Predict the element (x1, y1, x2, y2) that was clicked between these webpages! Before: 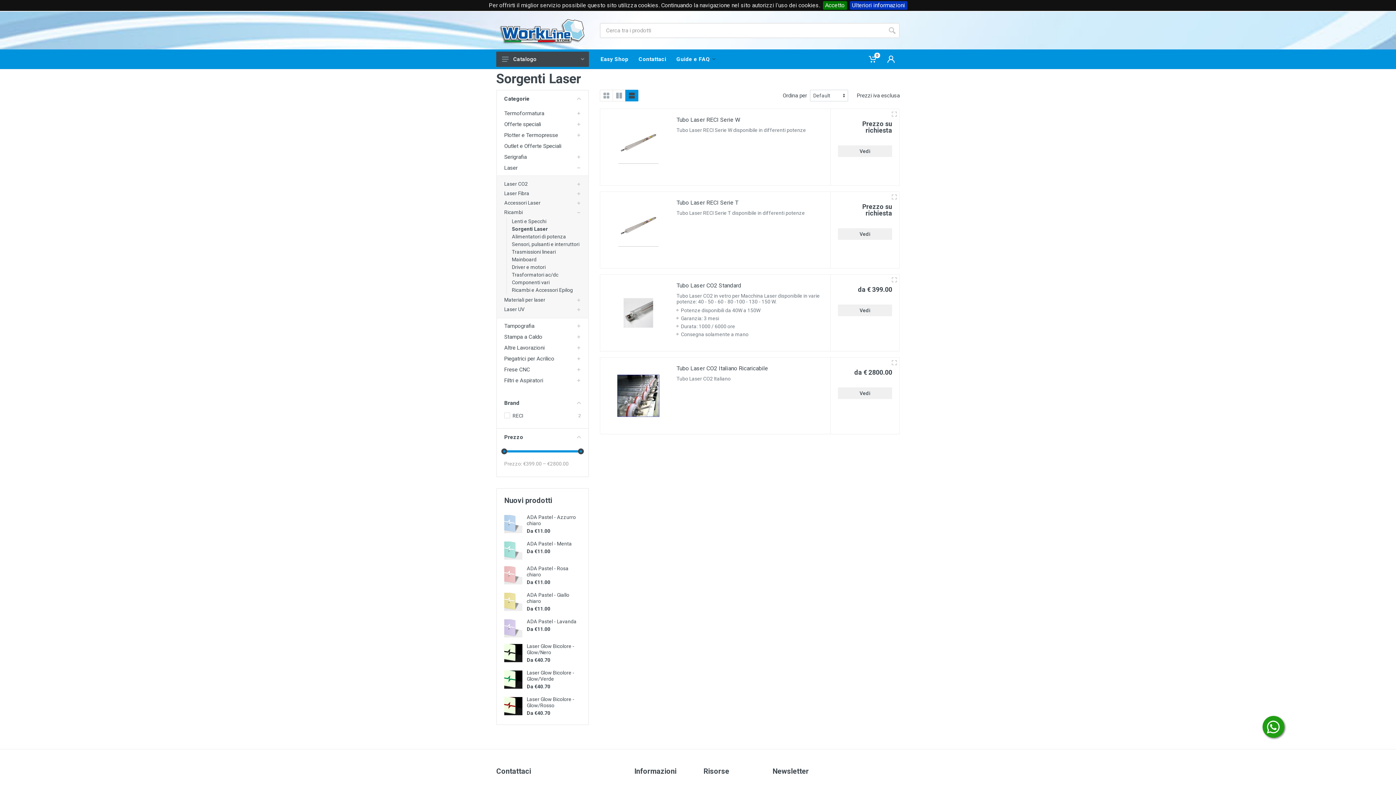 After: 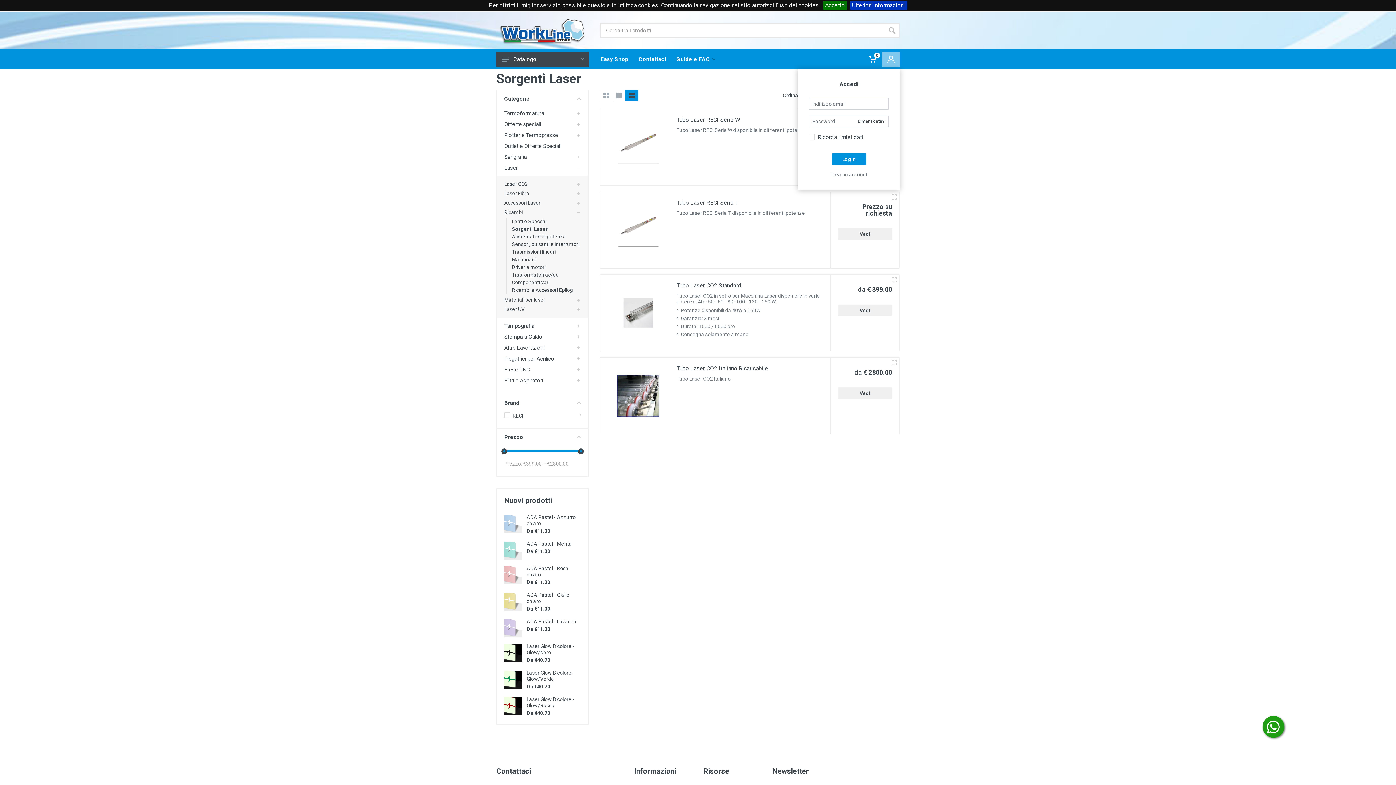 Action: bbox: (882, 49, 900, 69)